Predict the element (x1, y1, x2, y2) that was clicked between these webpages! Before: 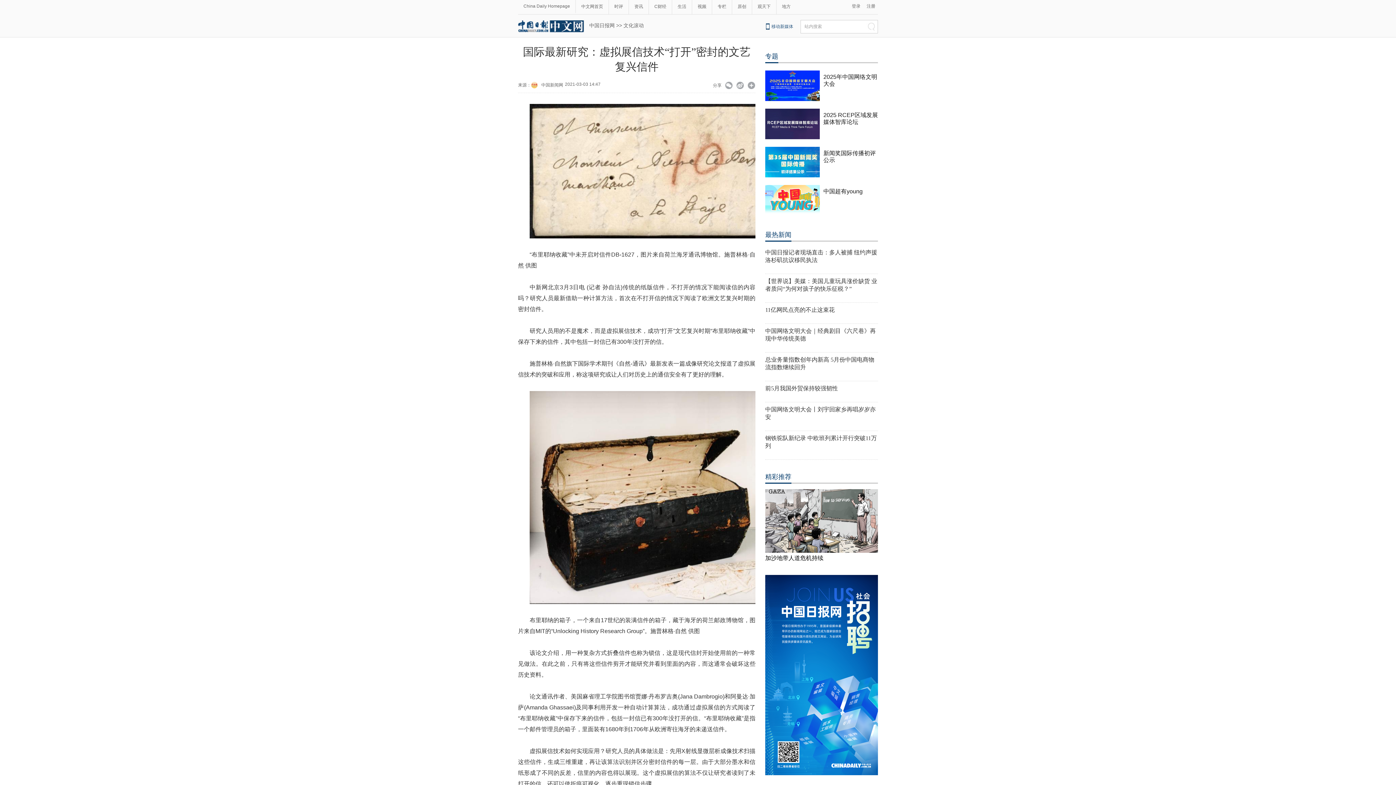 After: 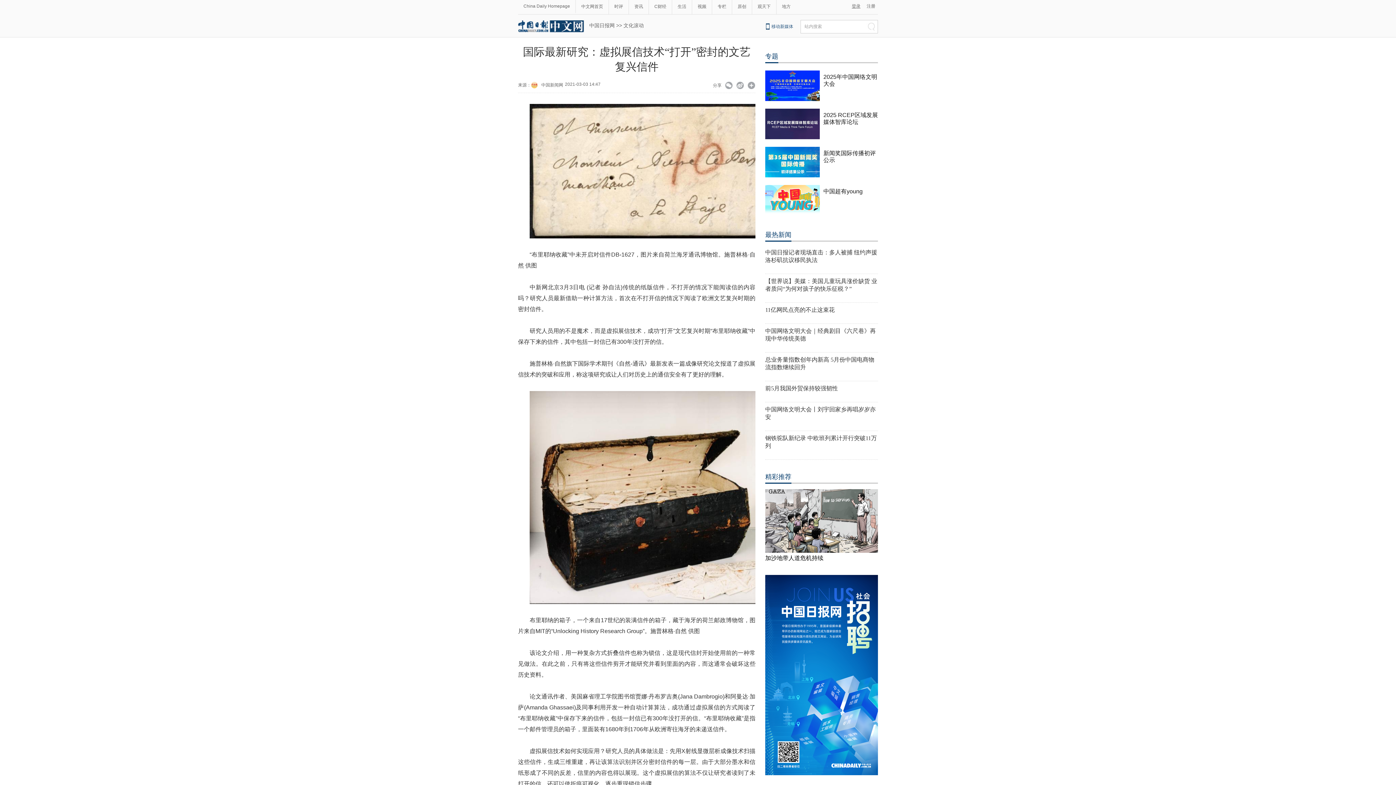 Action: label: 登录 bbox: (852, 3, 860, 8)